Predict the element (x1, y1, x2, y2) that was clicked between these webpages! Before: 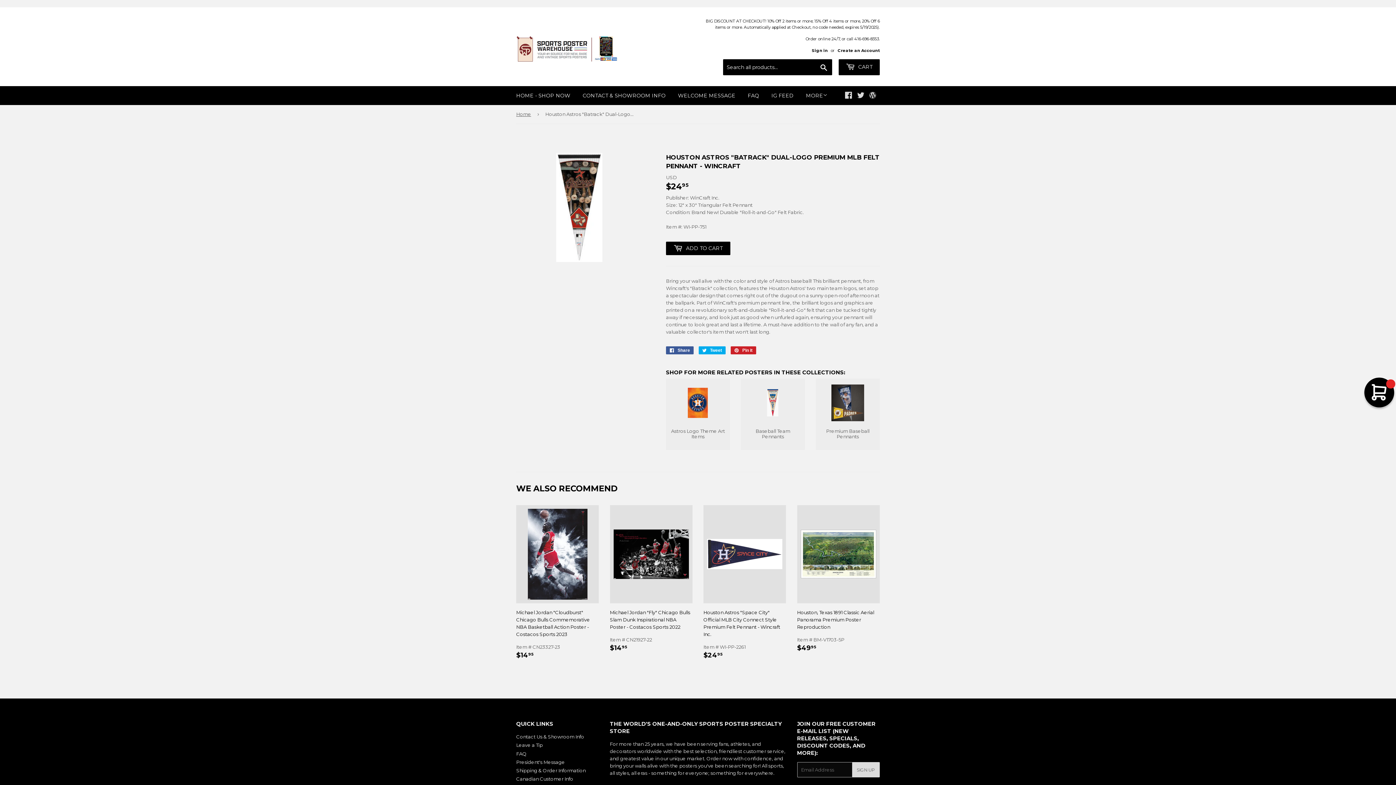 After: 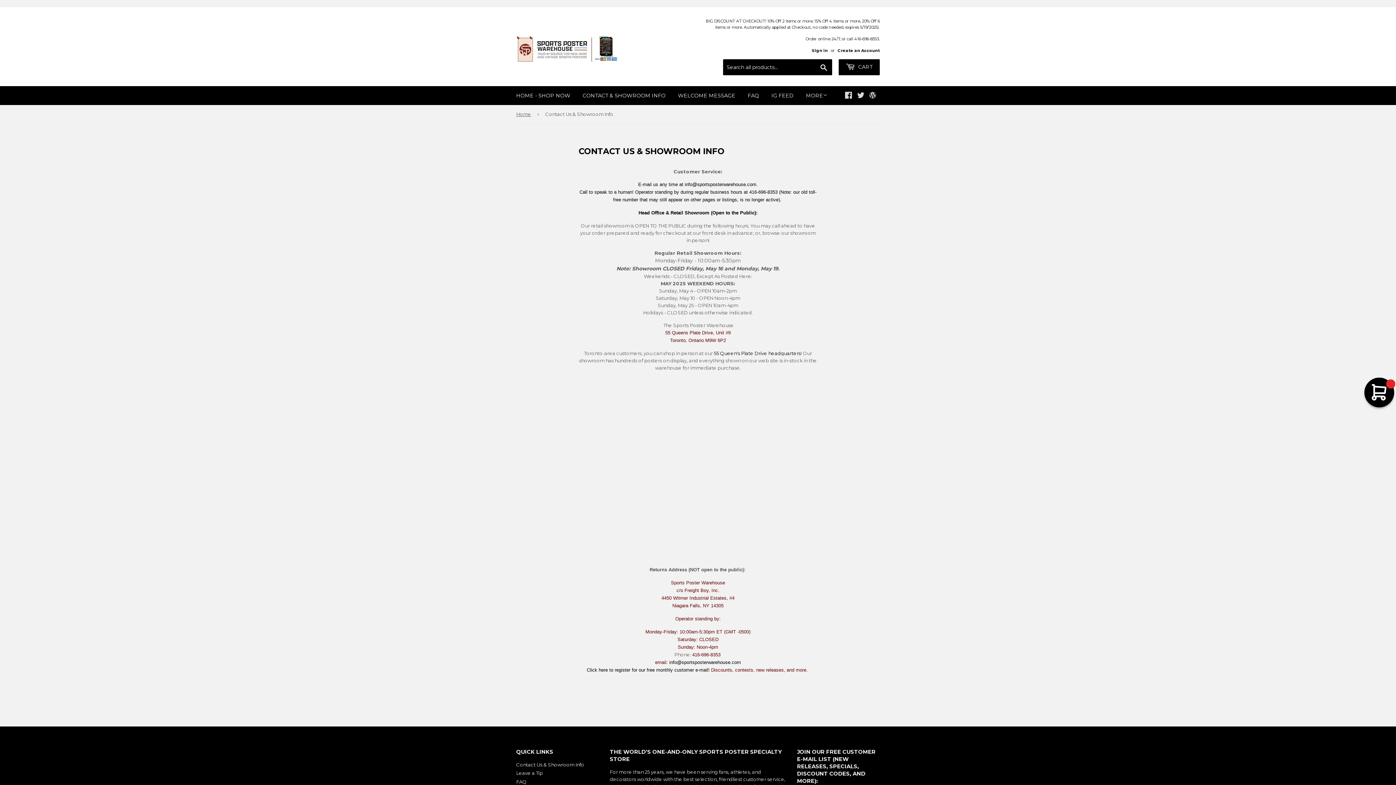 Action: bbox: (516, 734, 584, 740) label: Contact Us & Showroom Info